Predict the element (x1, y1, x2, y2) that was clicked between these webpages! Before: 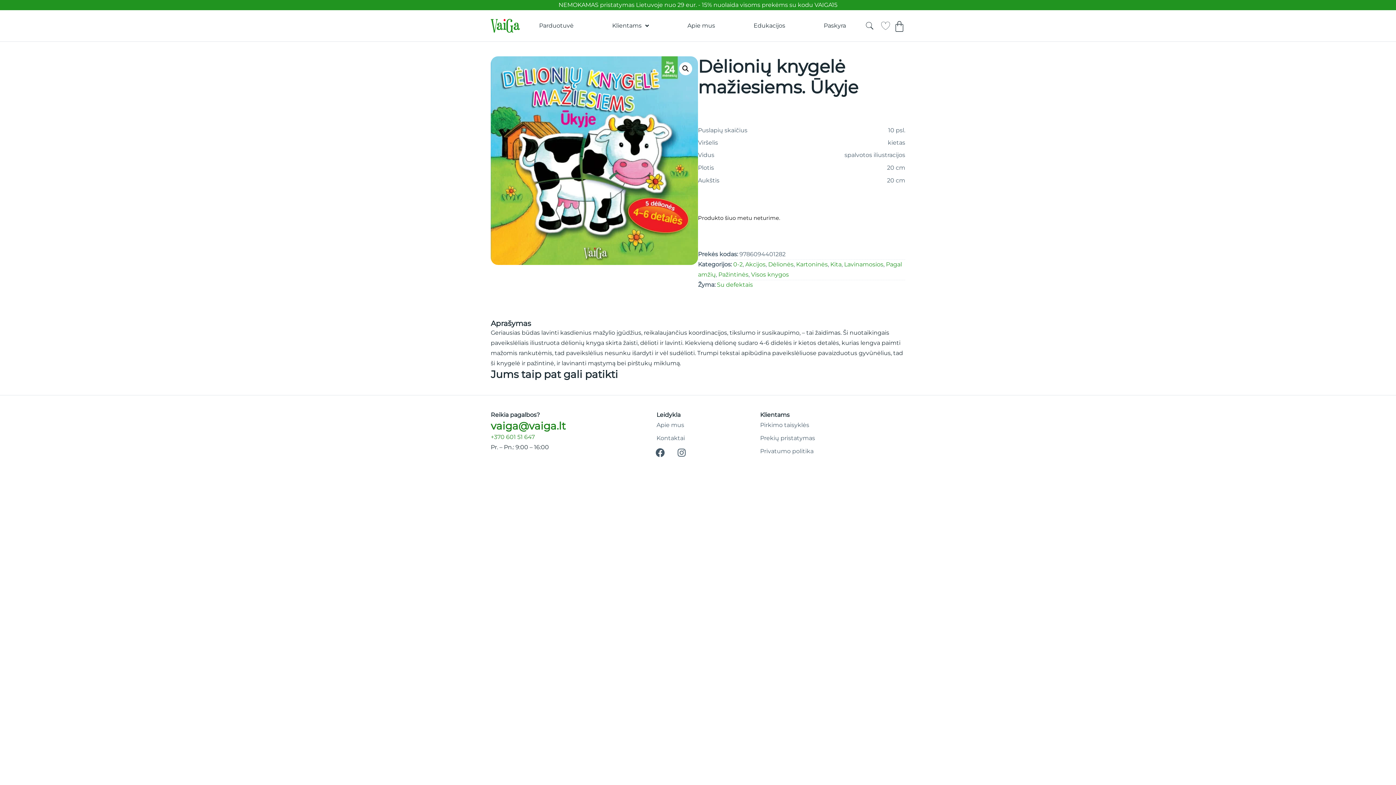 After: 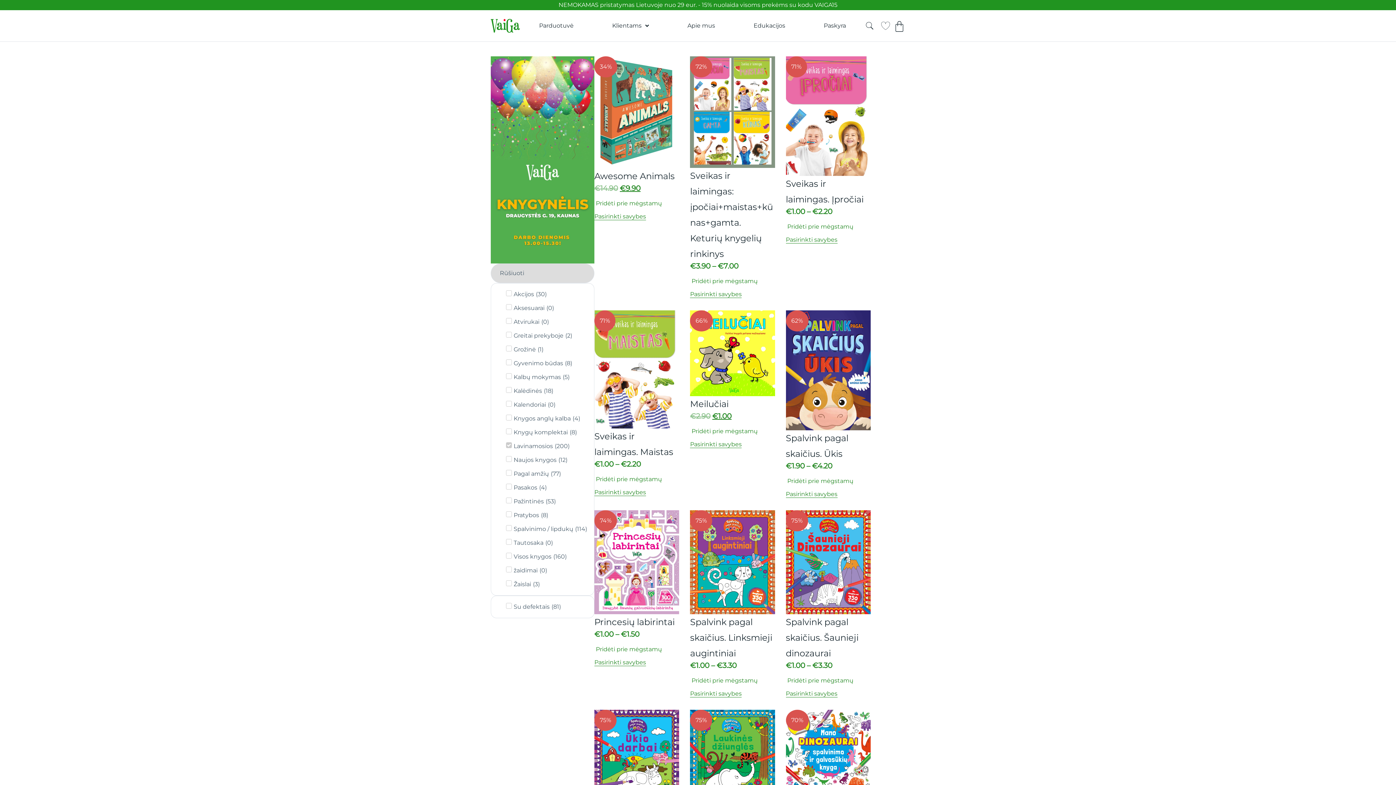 Action: label: Lavinamosios bbox: (844, 261, 883, 268)